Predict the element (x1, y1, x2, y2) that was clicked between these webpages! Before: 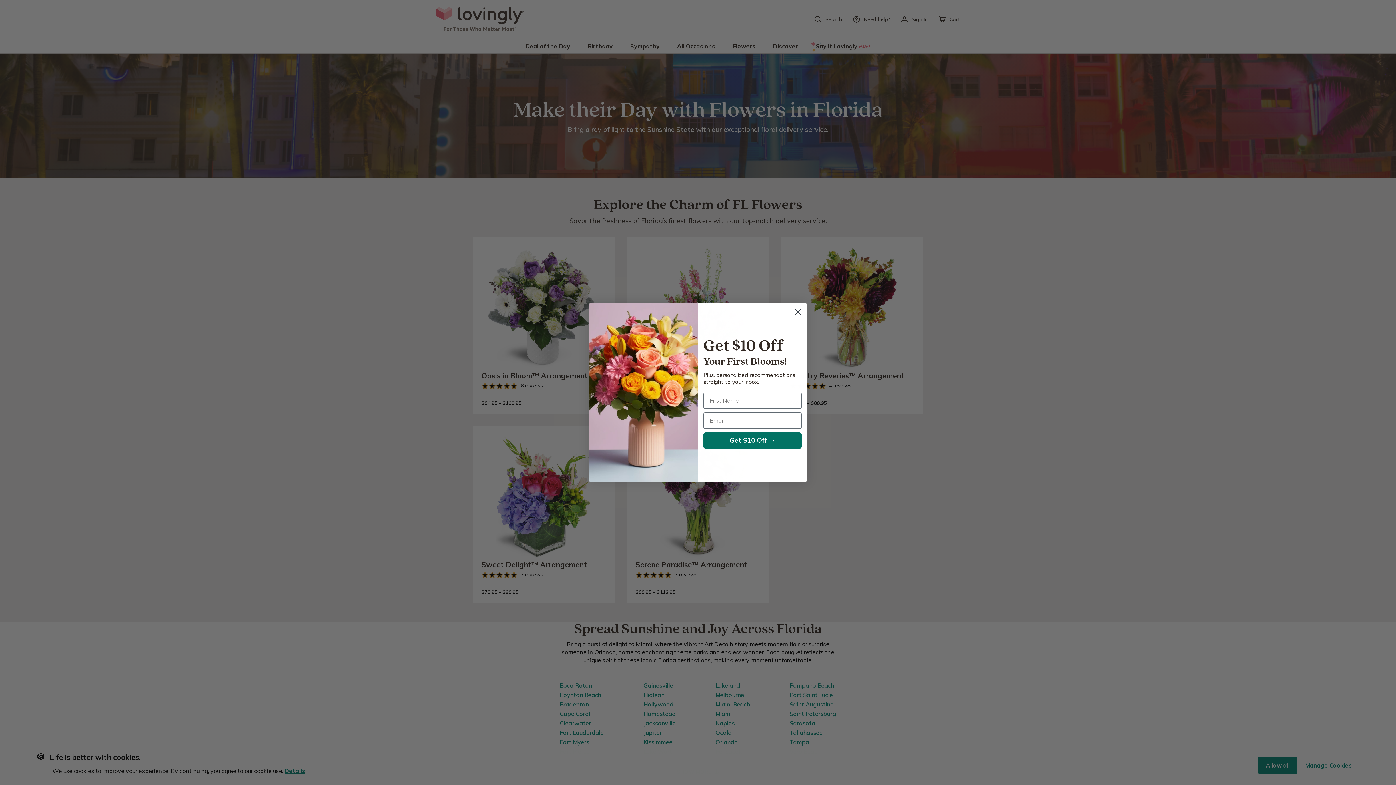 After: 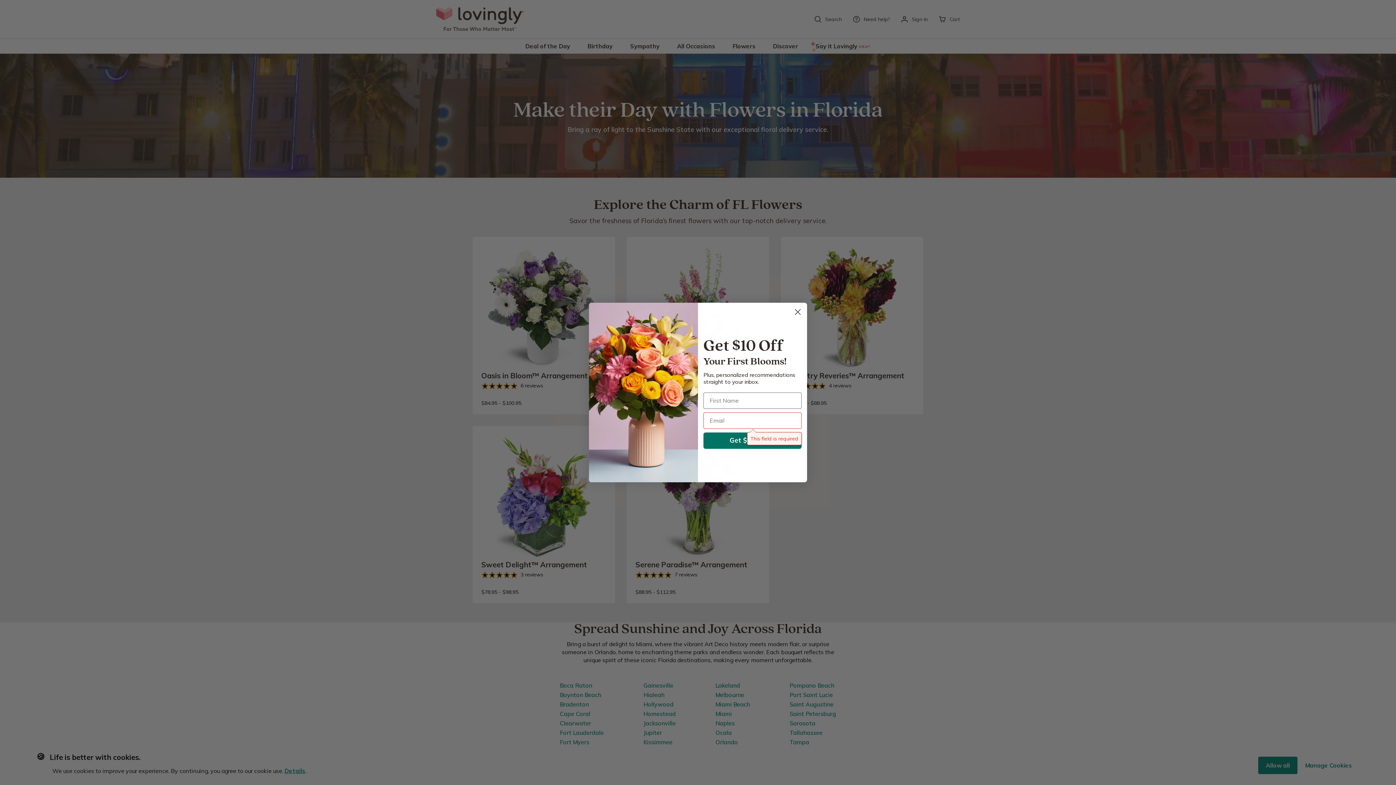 Action: label: Get $10 Off → bbox: (703, 432, 801, 449)